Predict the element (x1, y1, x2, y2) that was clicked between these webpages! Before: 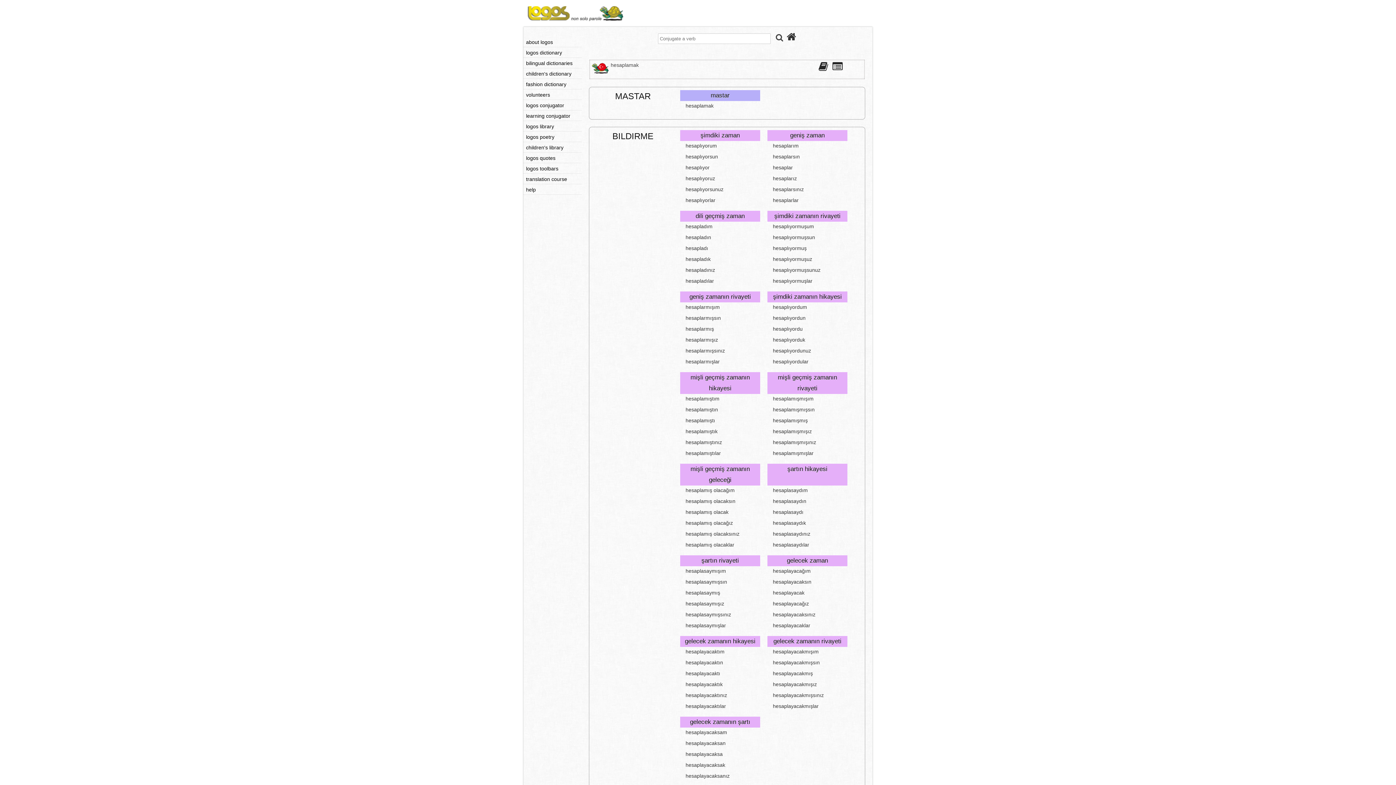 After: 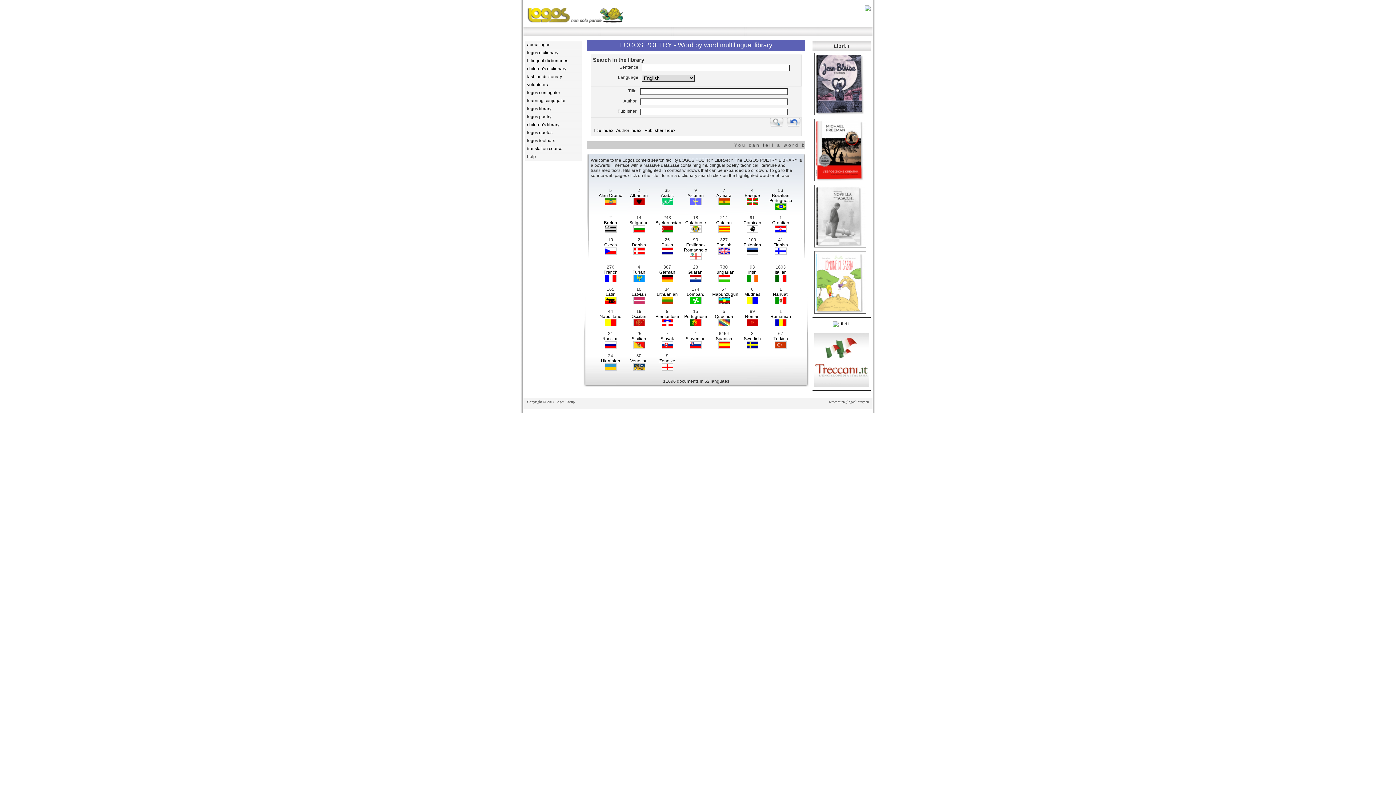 Action: bbox: (525, 133, 581, 141) label: logos poetry